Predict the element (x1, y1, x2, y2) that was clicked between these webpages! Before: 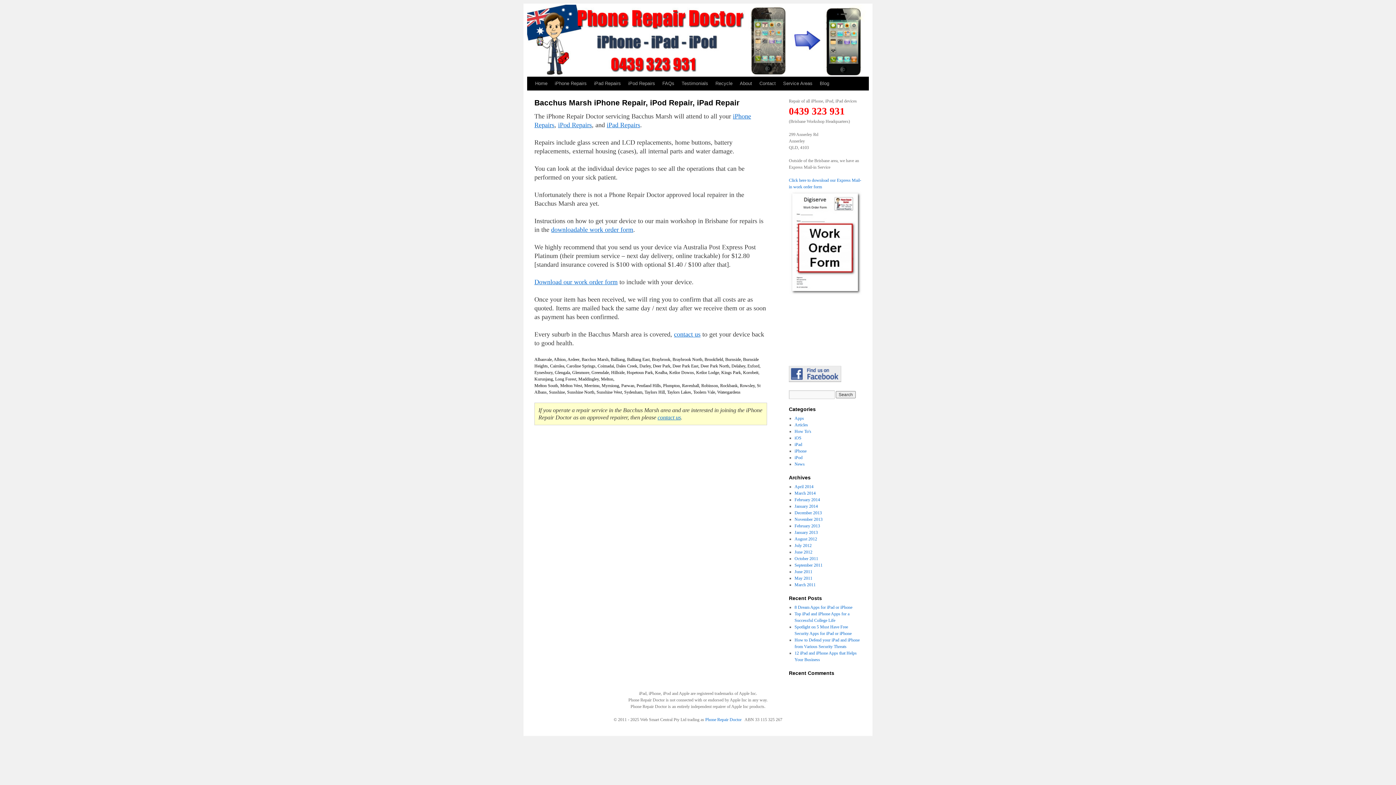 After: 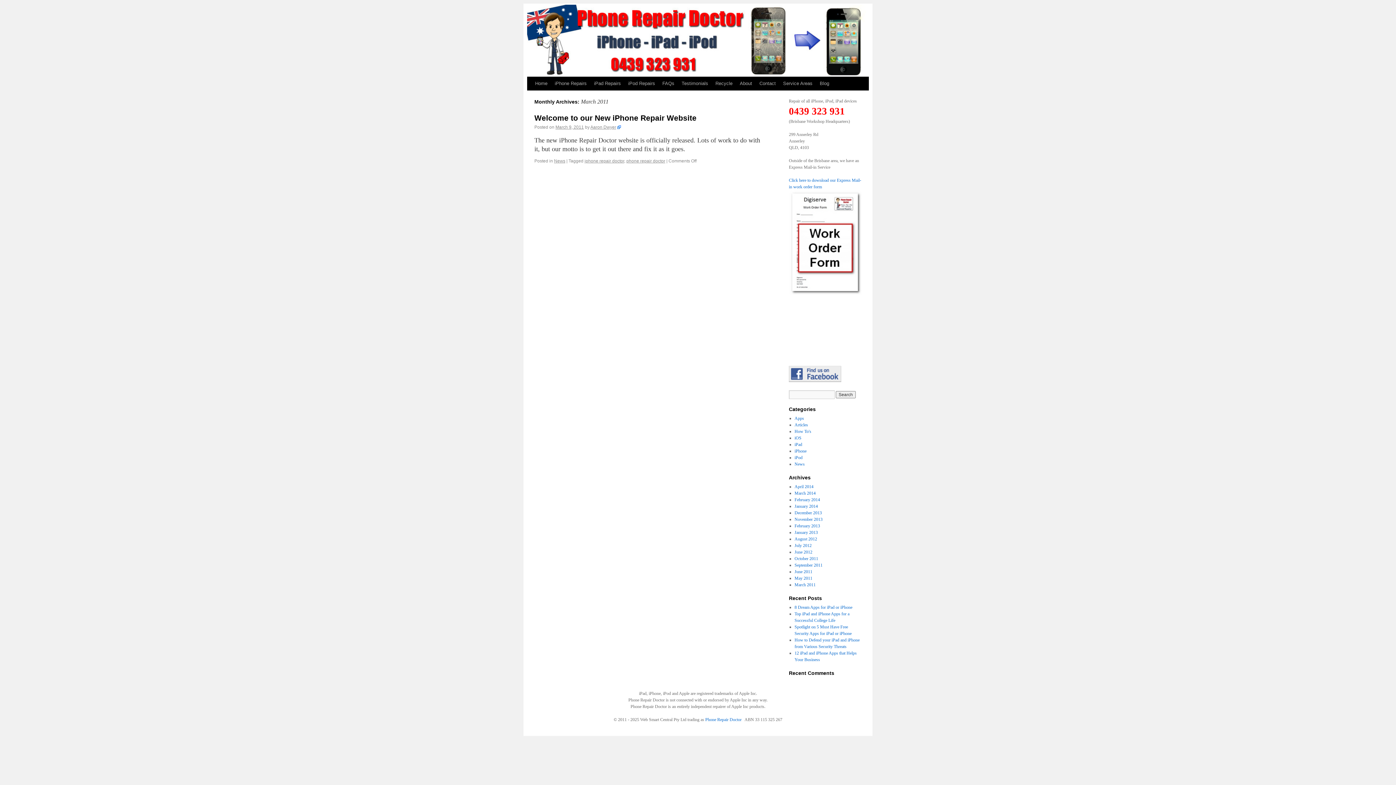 Action: label: March 2011 bbox: (794, 582, 815, 587)